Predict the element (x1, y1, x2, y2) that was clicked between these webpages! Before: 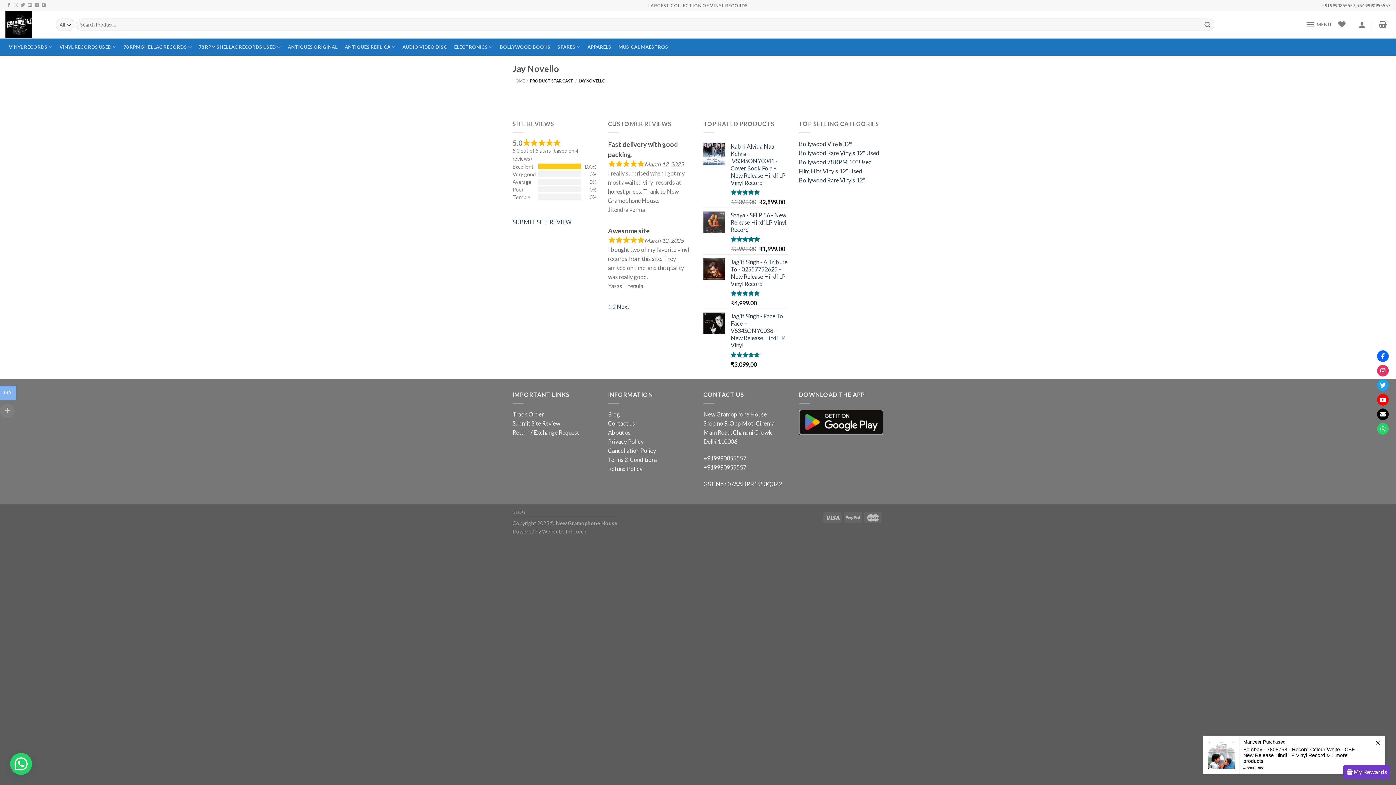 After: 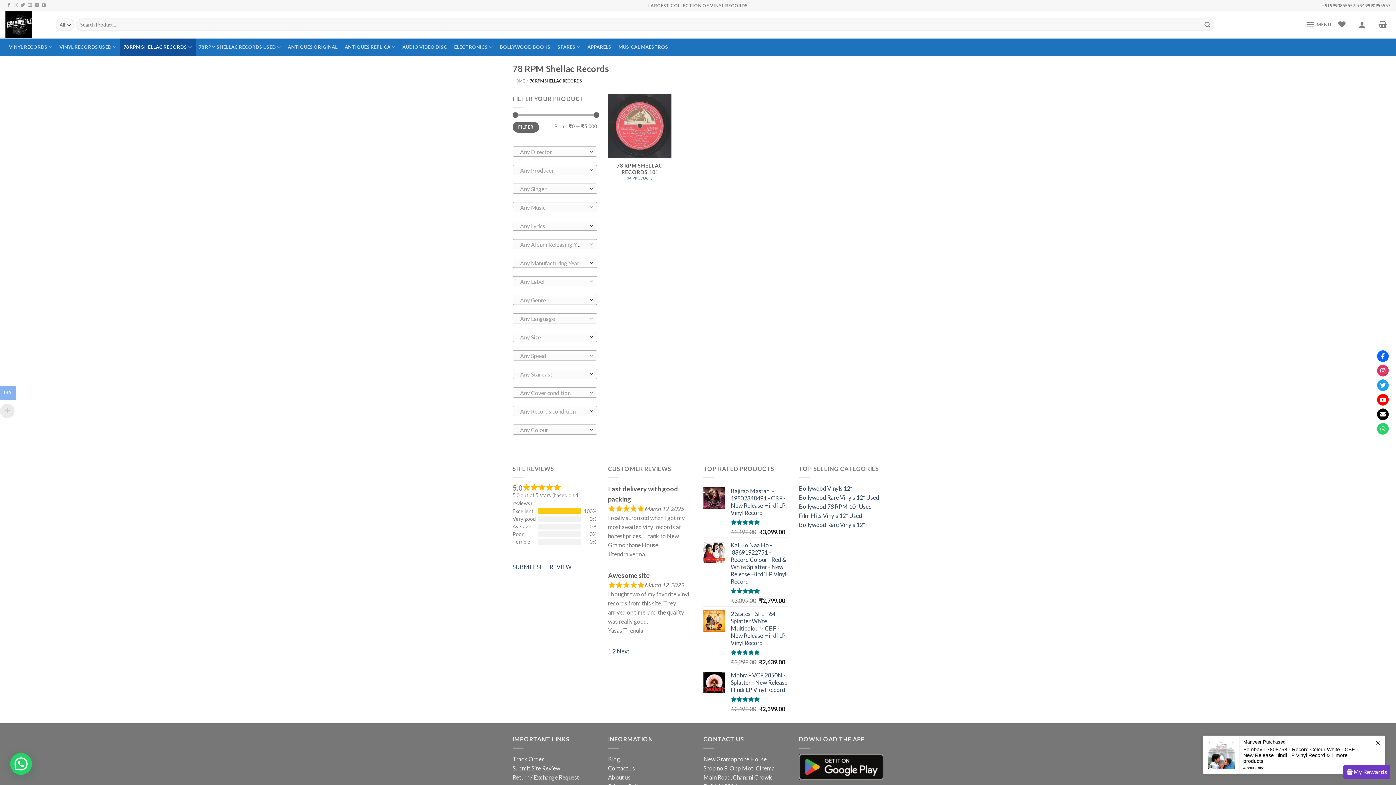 Action: bbox: (120, 38, 195, 55) label: 78 RPM SHELLAC RECORDS